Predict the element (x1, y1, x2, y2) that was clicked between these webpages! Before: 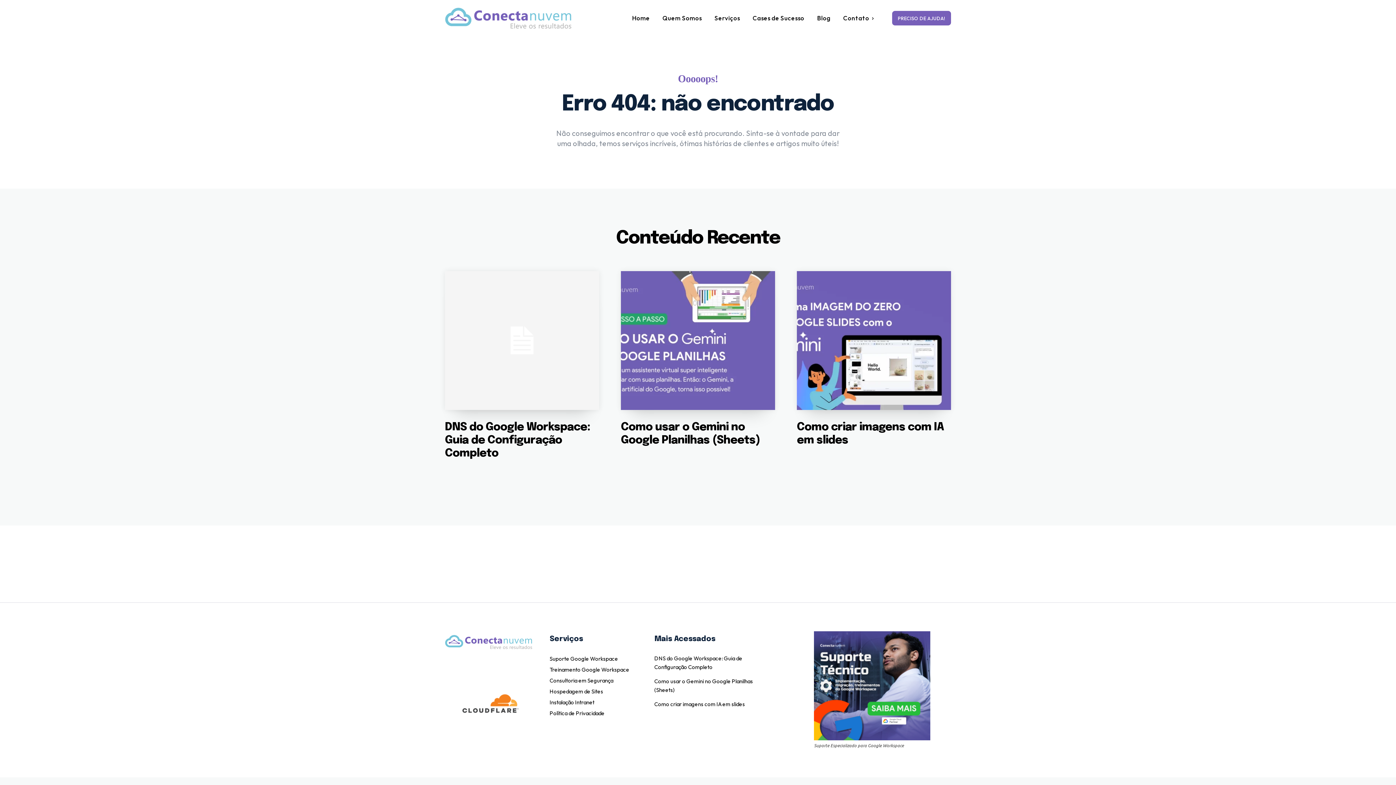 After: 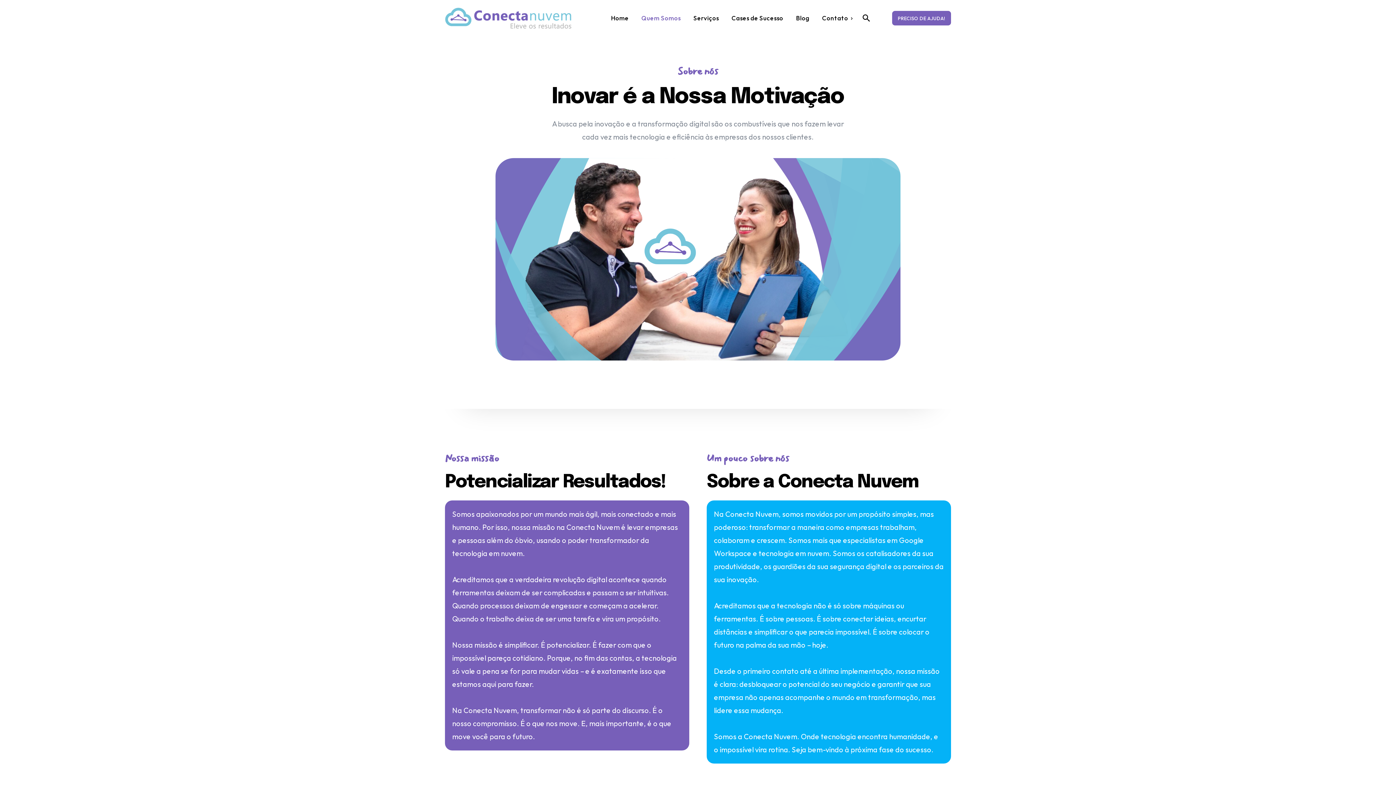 Action: bbox: (659, 0, 705, 36) label: Quem Somos